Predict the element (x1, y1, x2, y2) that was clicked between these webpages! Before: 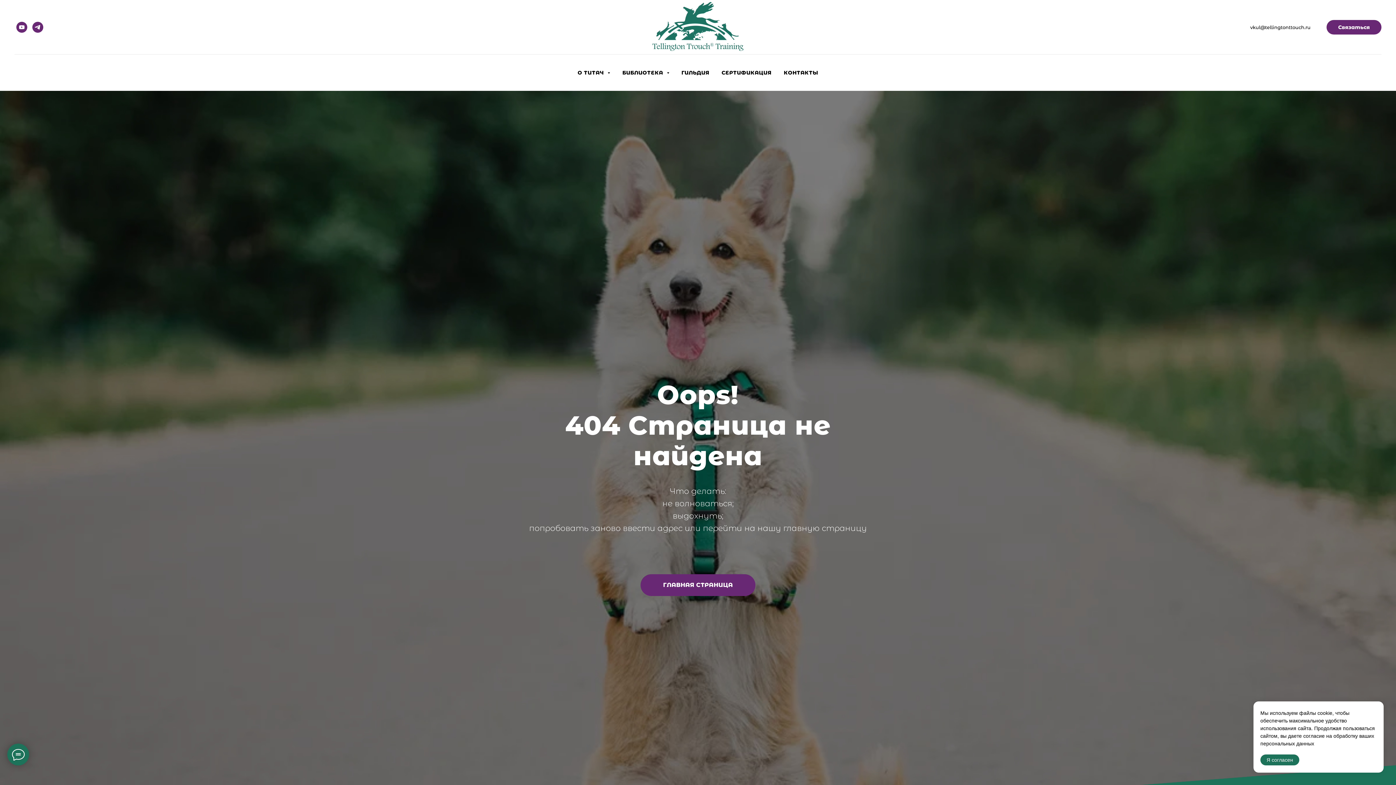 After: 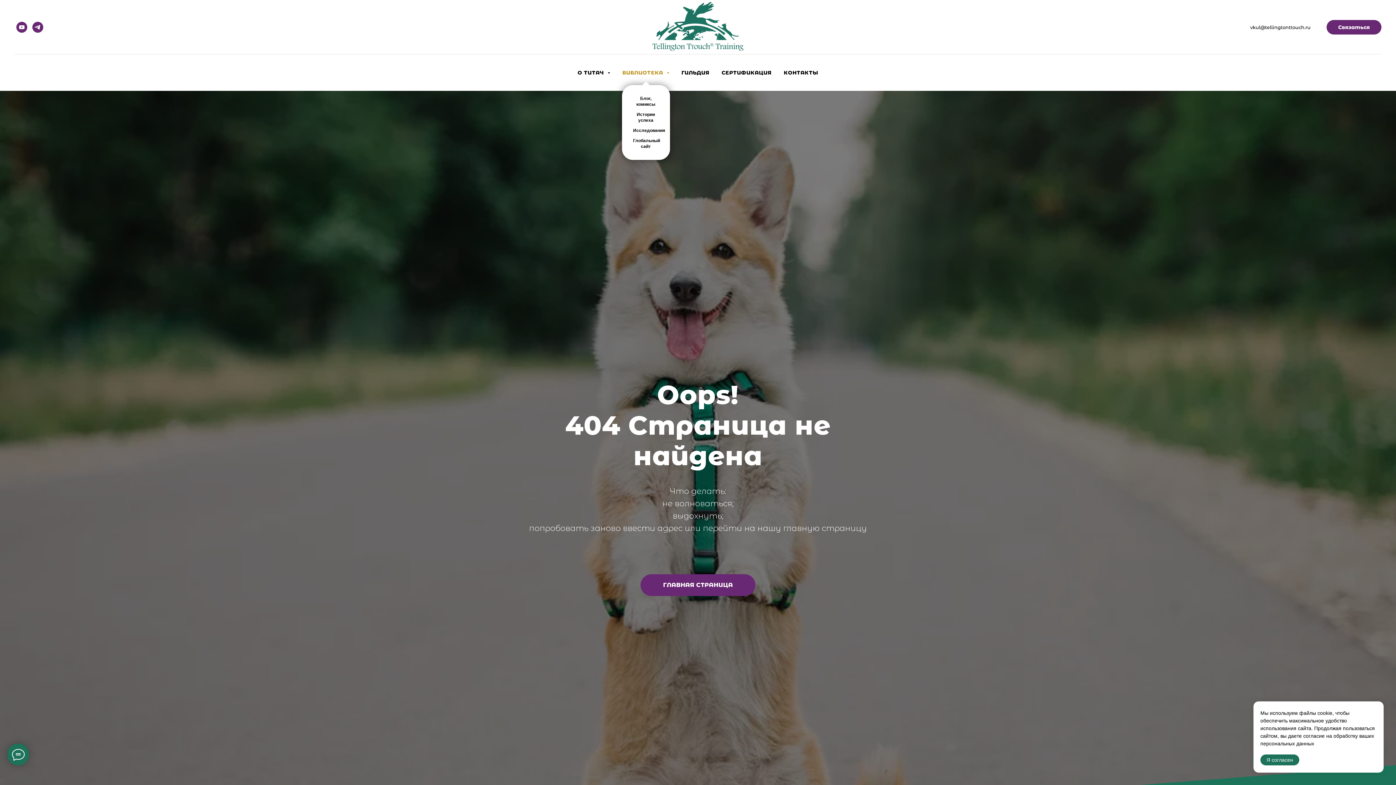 Action: bbox: (622, 69, 669, 76) label: БИБЛИОТЕКА 